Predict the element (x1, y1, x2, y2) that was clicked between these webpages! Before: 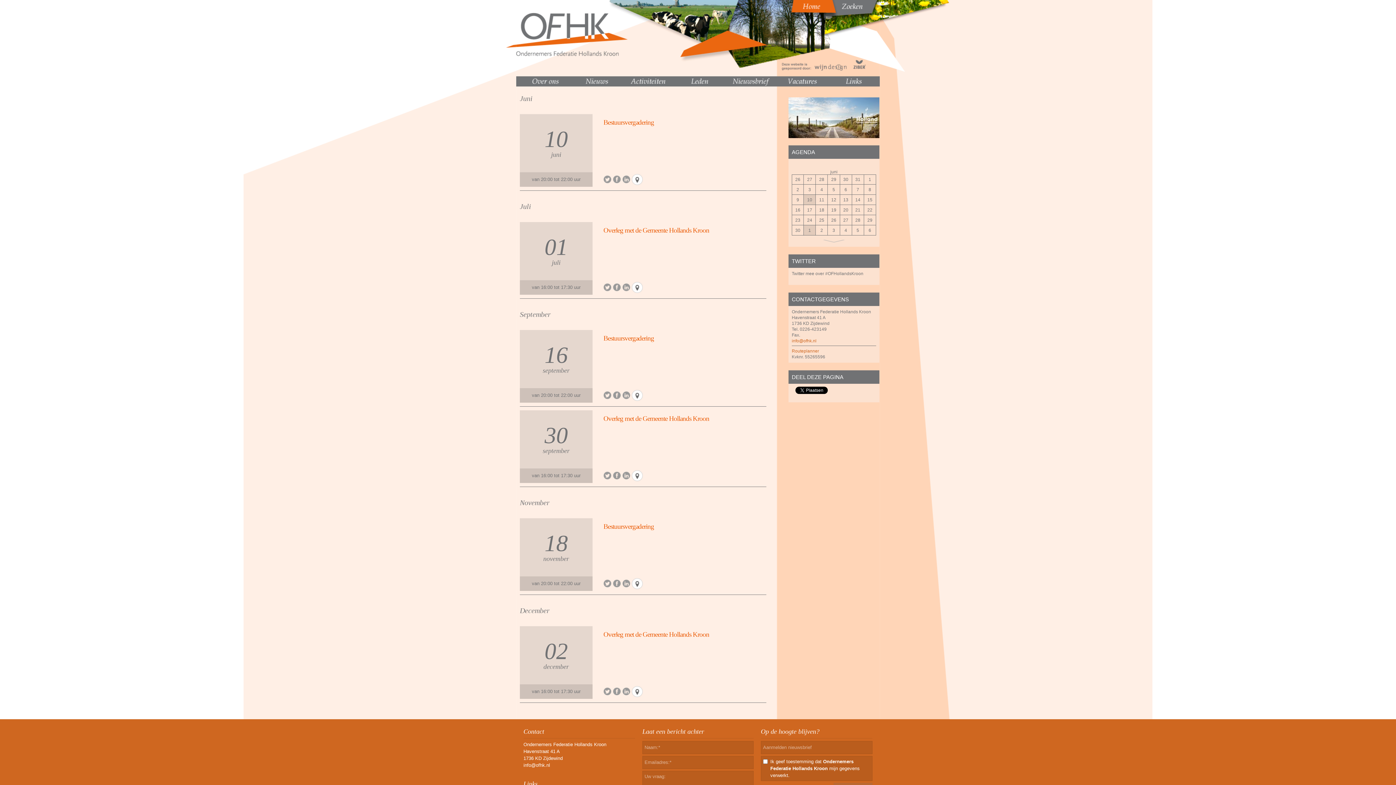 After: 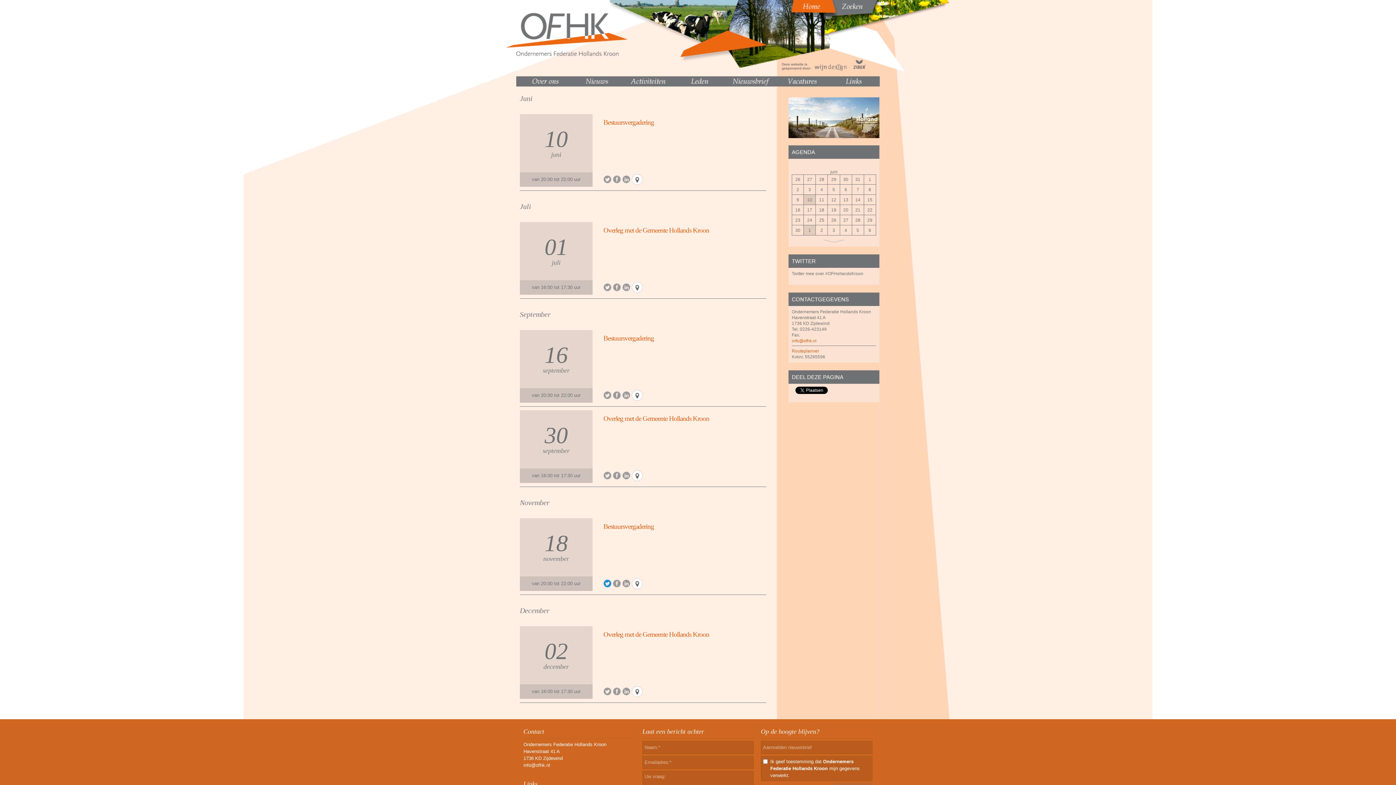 Action: bbox: (603, 580, 611, 588)